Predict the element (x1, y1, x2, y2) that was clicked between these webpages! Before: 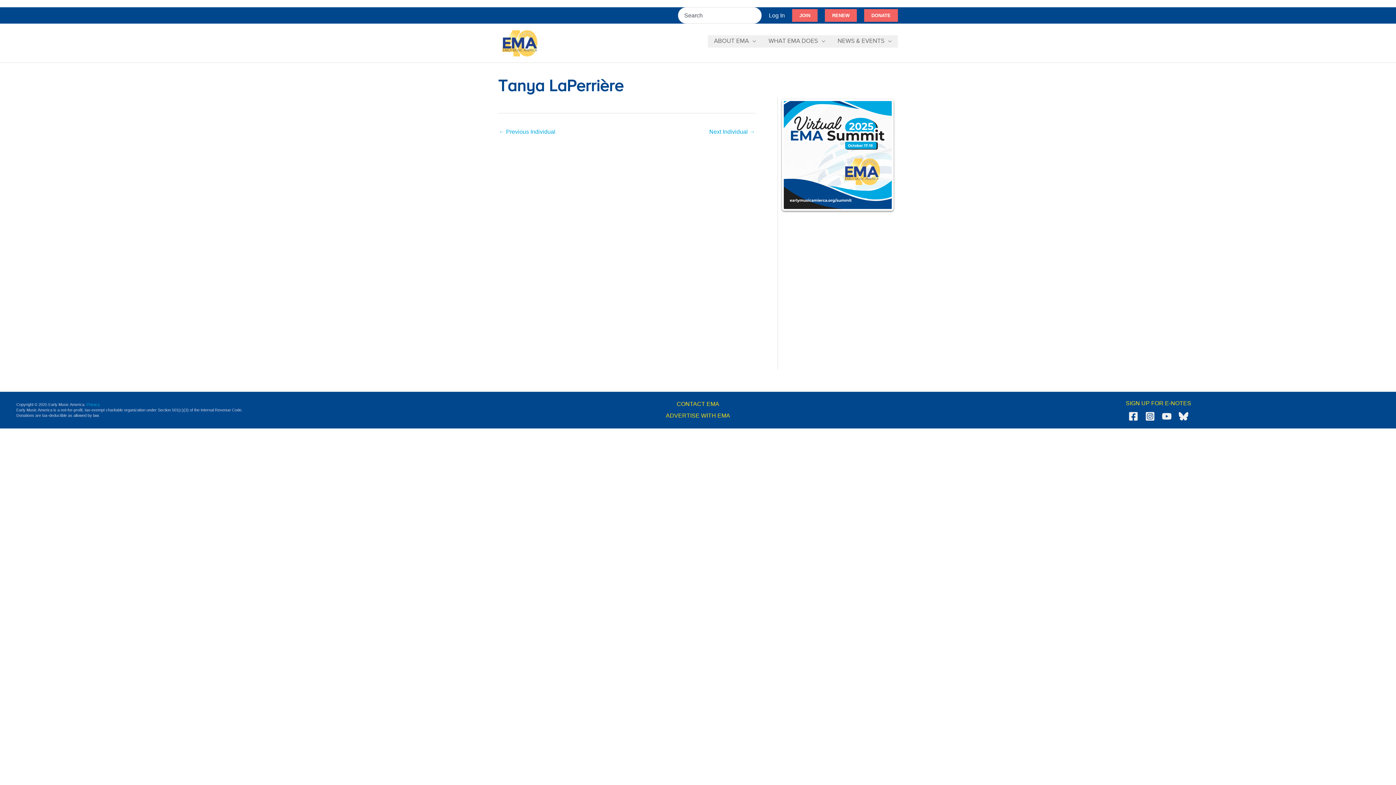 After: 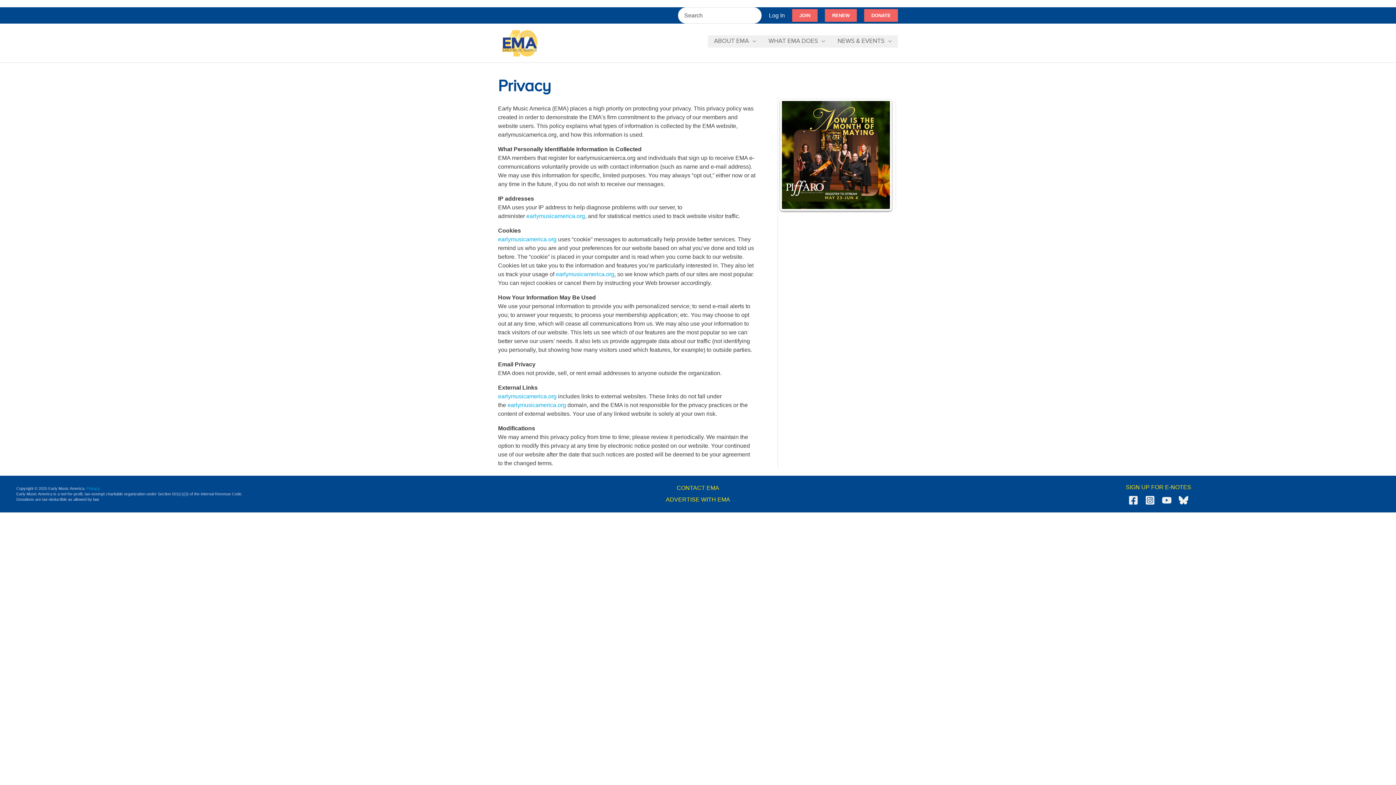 Action: bbox: (86, 402, 100, 406) label: Privacy